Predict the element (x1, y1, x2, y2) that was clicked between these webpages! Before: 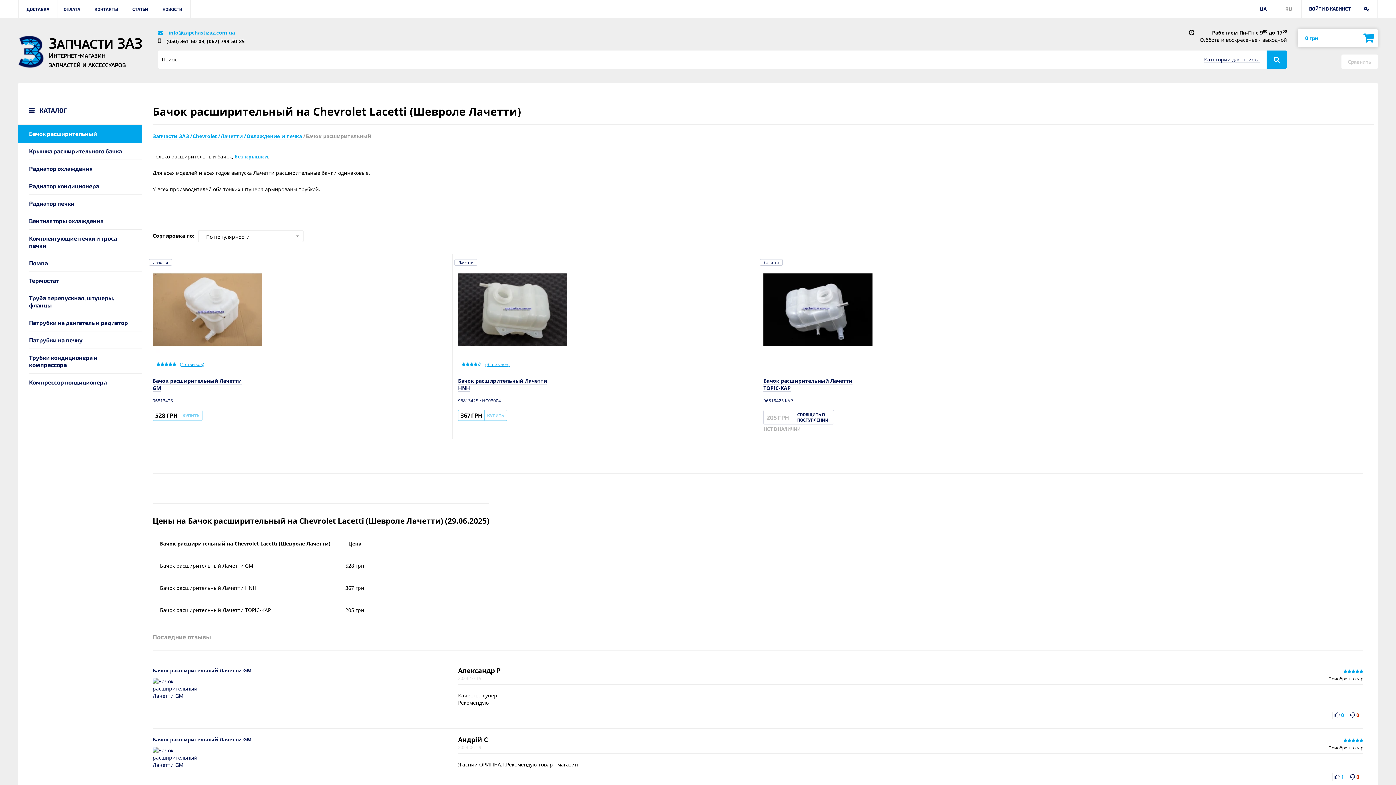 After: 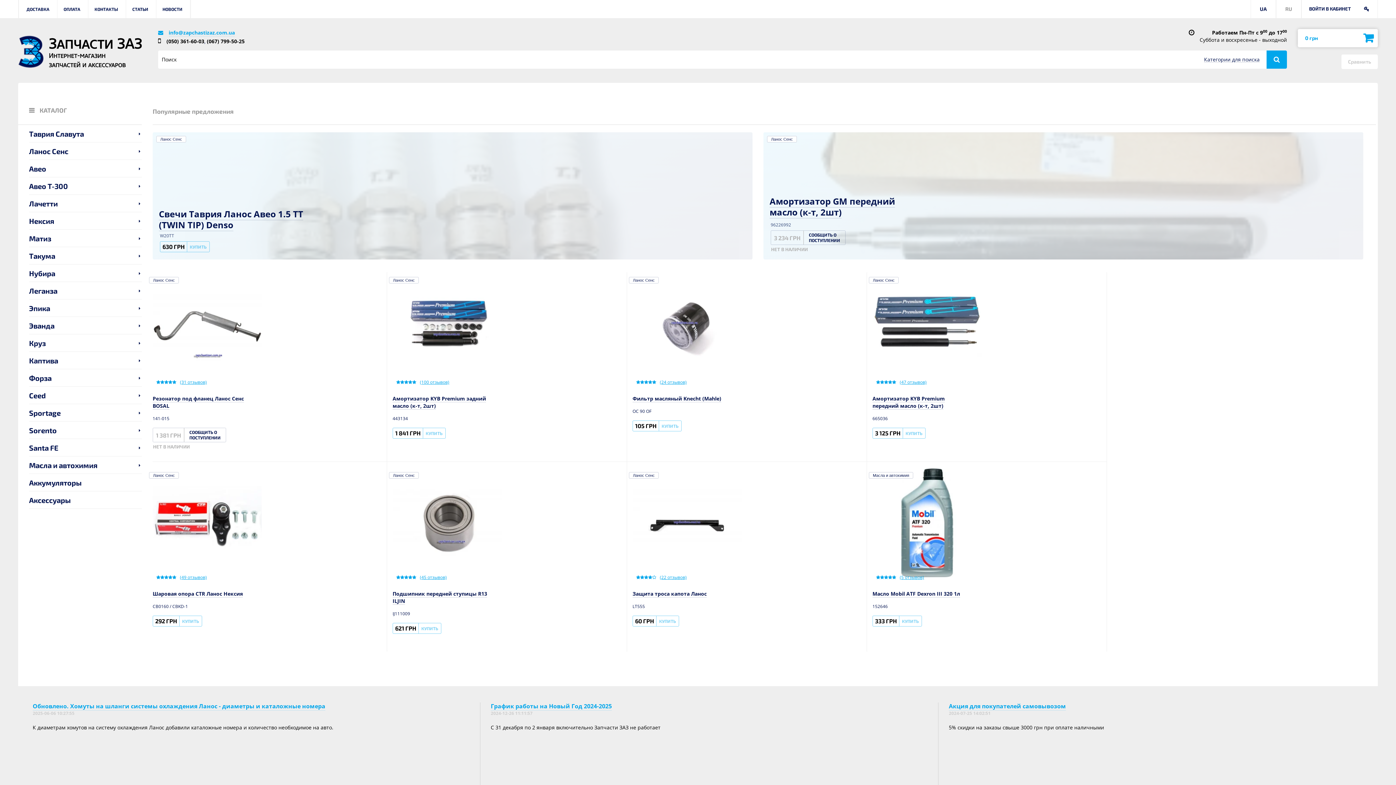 Action: bbox: (49, 38, 143, 67)